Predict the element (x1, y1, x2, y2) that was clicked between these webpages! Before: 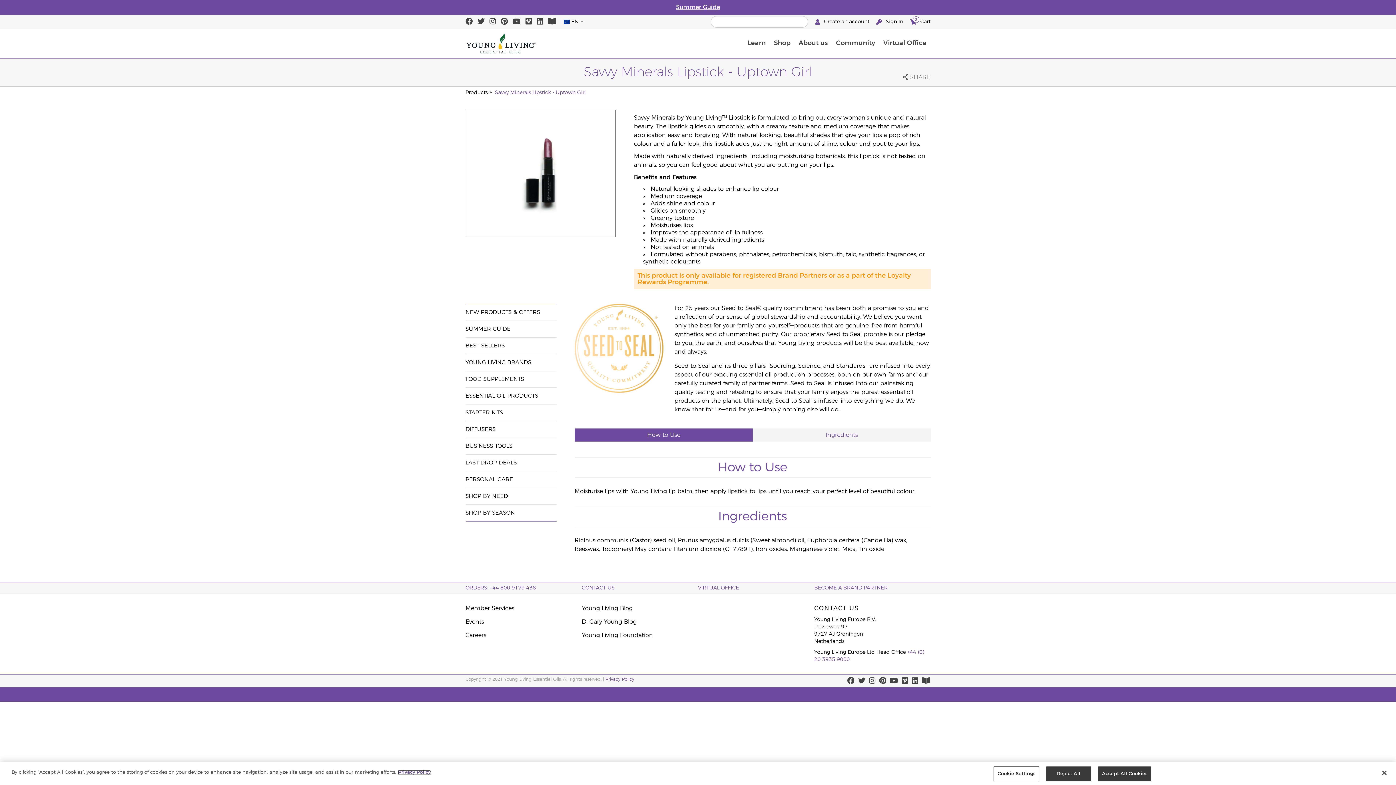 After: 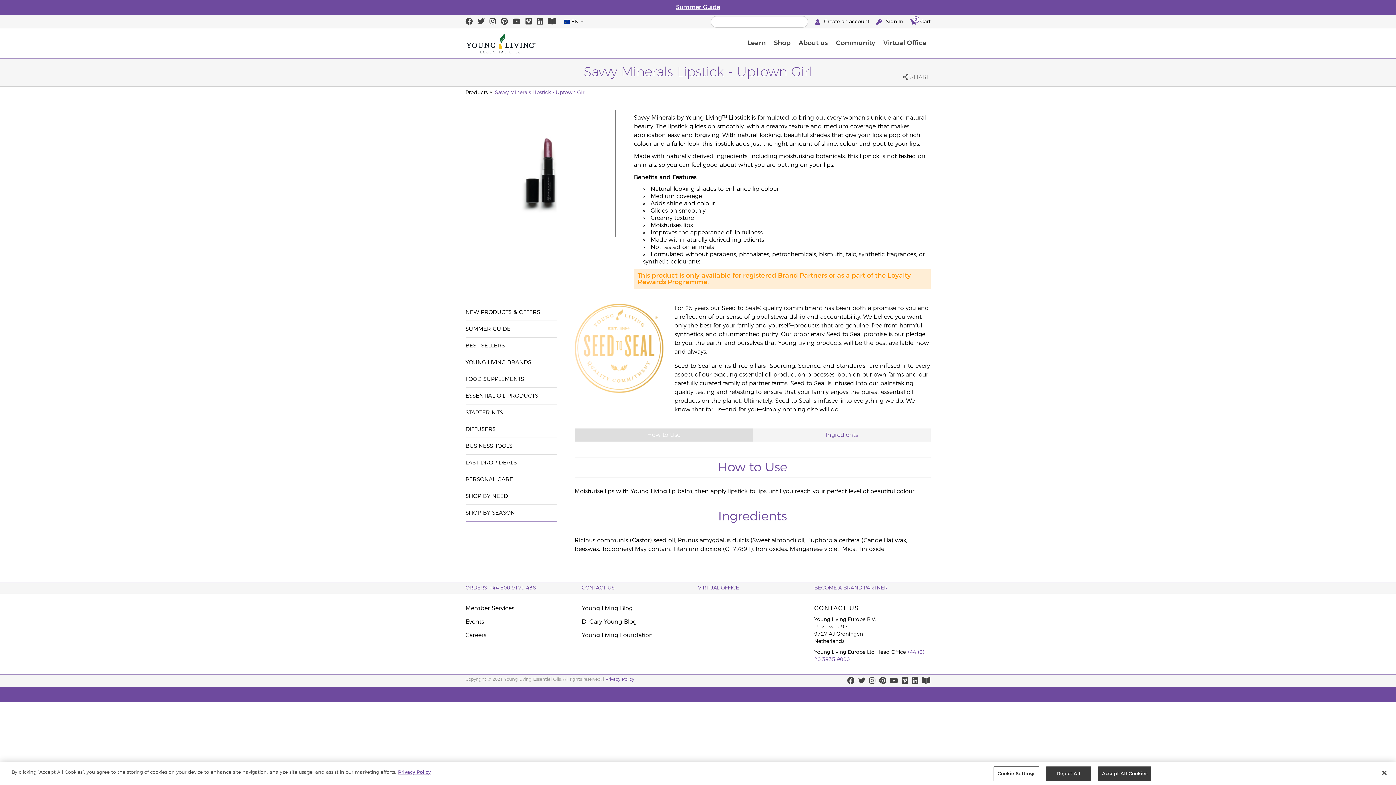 Action: bbox: (574, 428, 753, 441) label: How to Use